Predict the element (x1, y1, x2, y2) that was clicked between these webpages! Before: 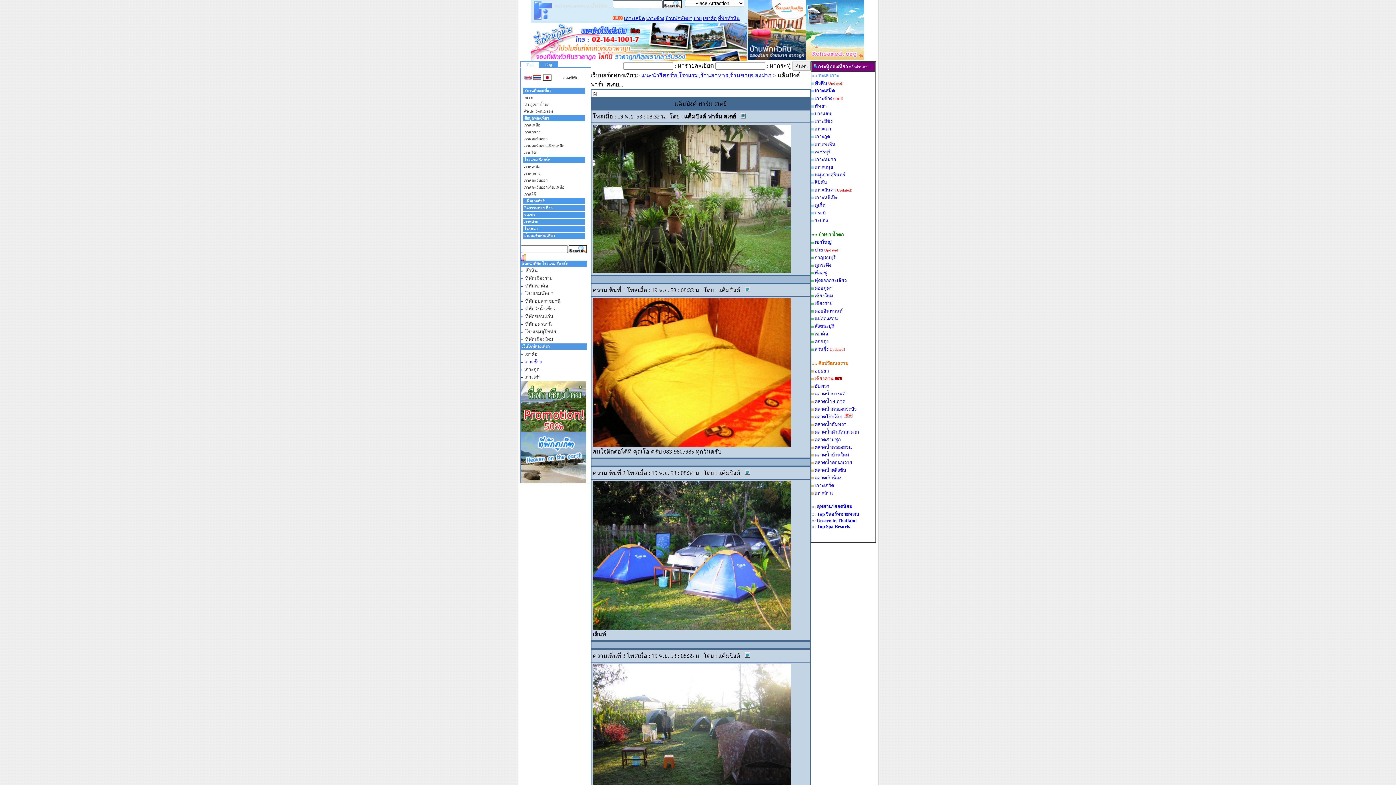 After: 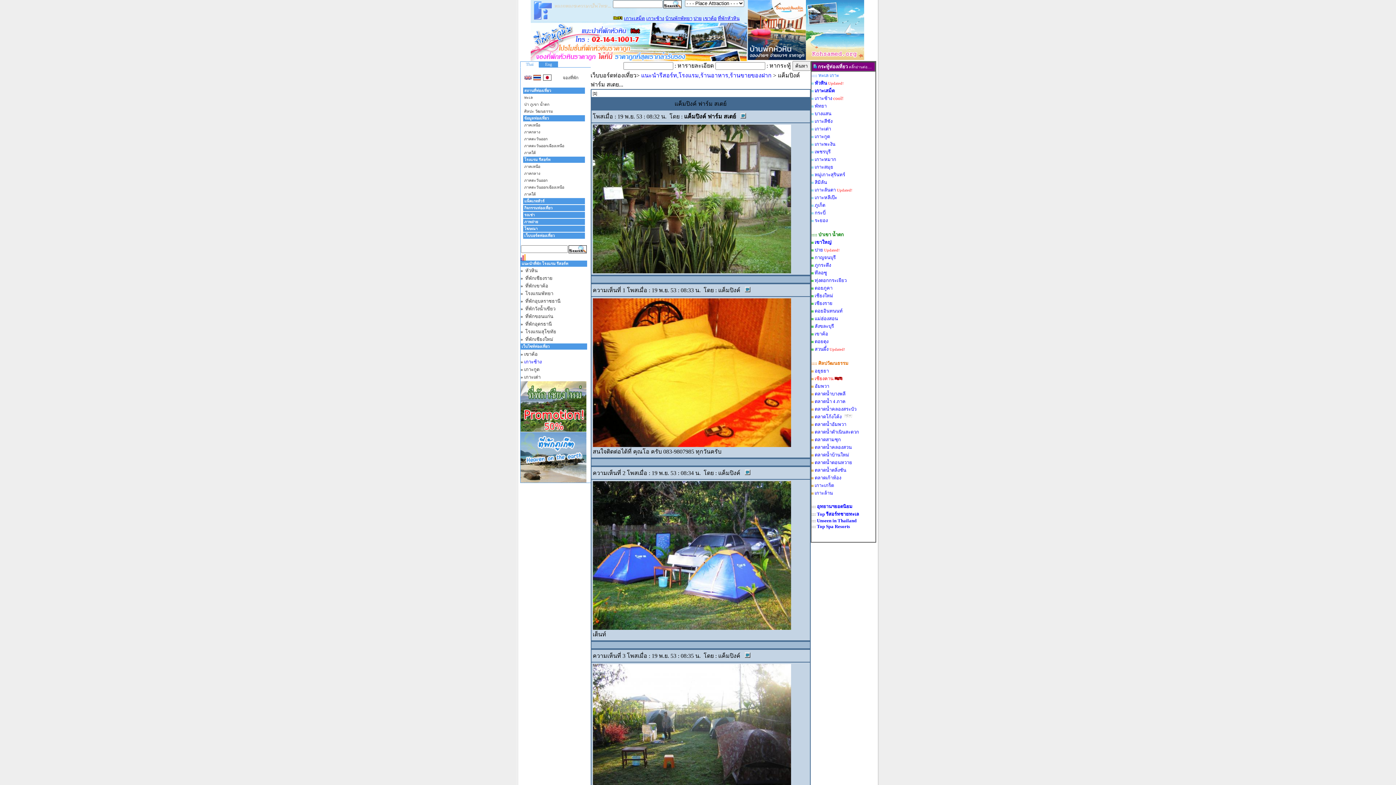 Action: bbox: (592, 625, 791, 631)